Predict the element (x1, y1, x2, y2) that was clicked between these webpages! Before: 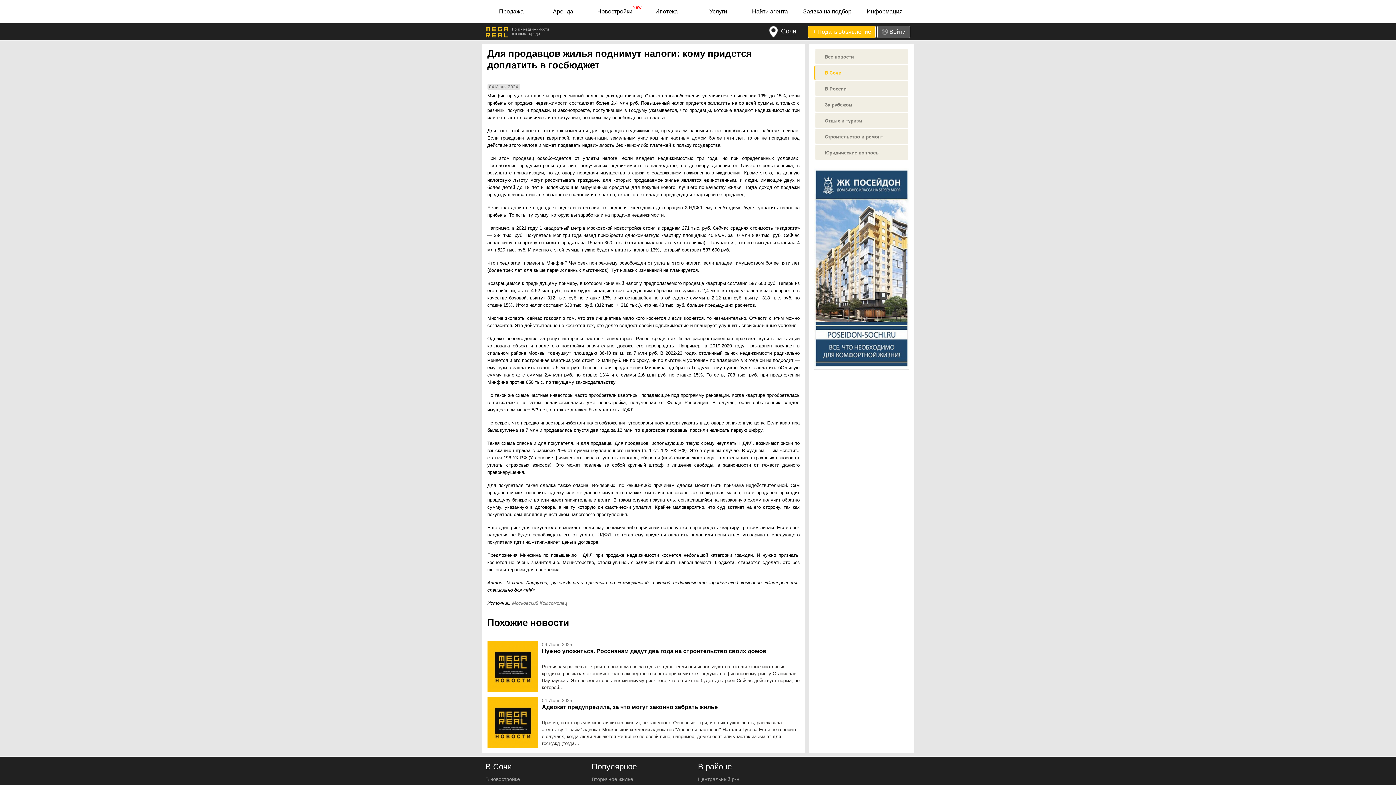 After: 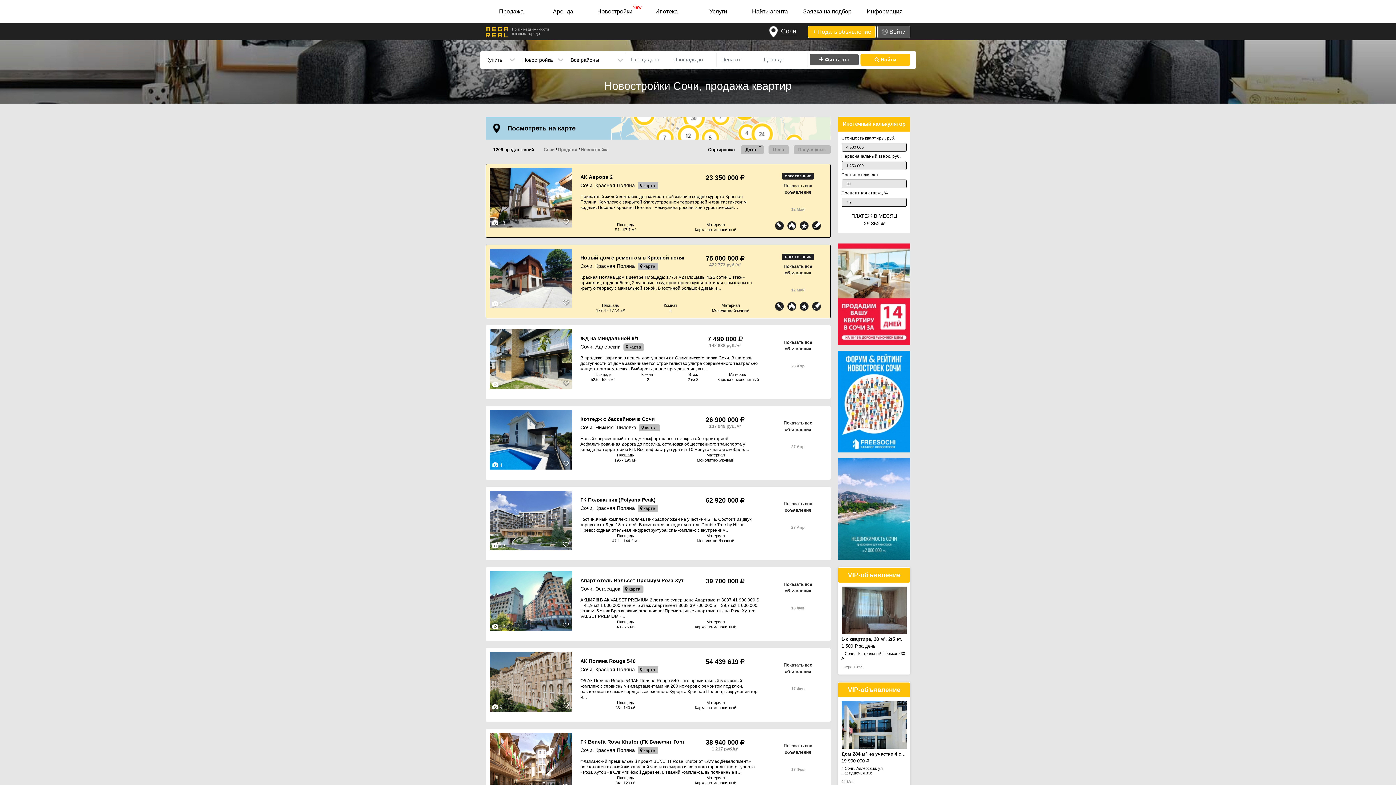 Action: bbox: (589, 0, 640, 23) label: Новостройки
New